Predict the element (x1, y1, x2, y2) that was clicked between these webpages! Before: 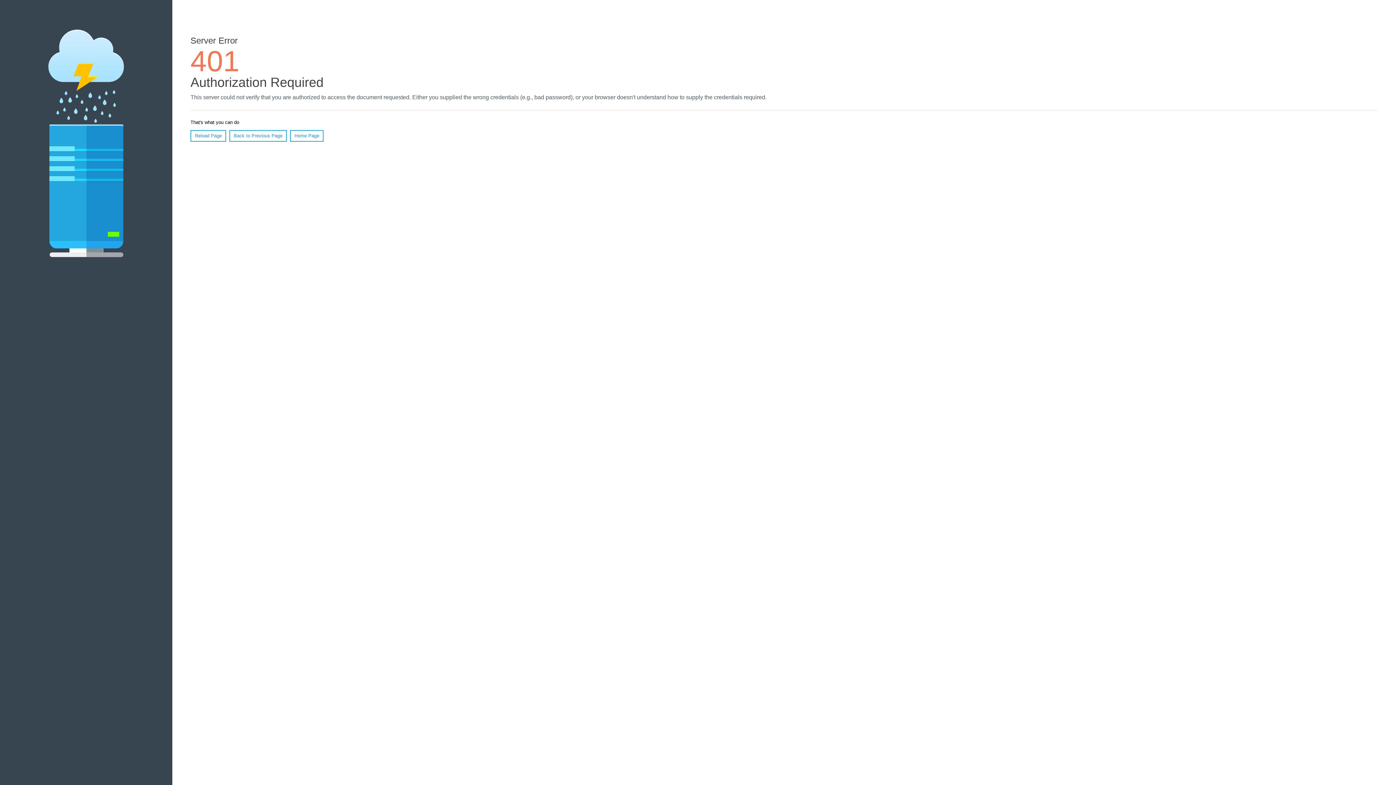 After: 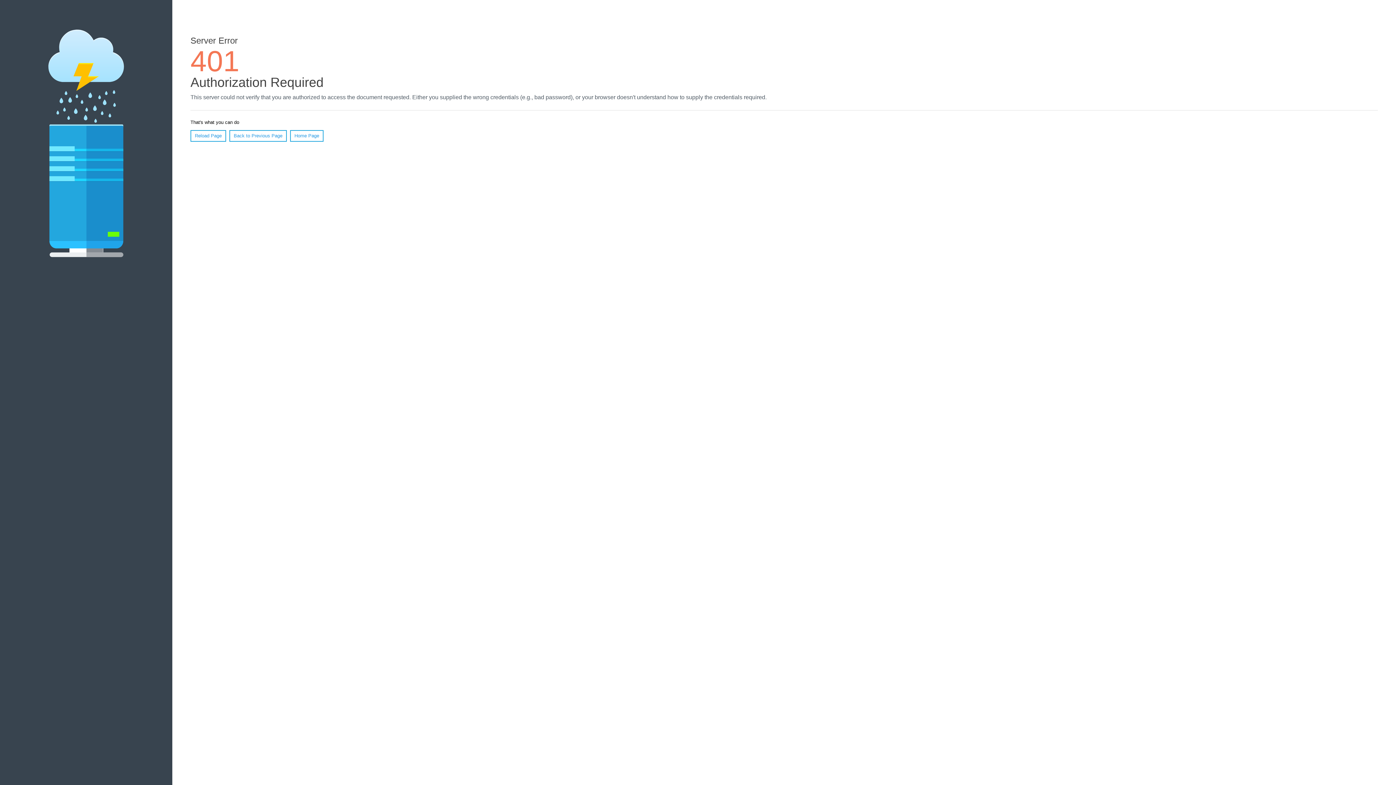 Action: bbox: (290, 130, 323, 141) label: Home Page